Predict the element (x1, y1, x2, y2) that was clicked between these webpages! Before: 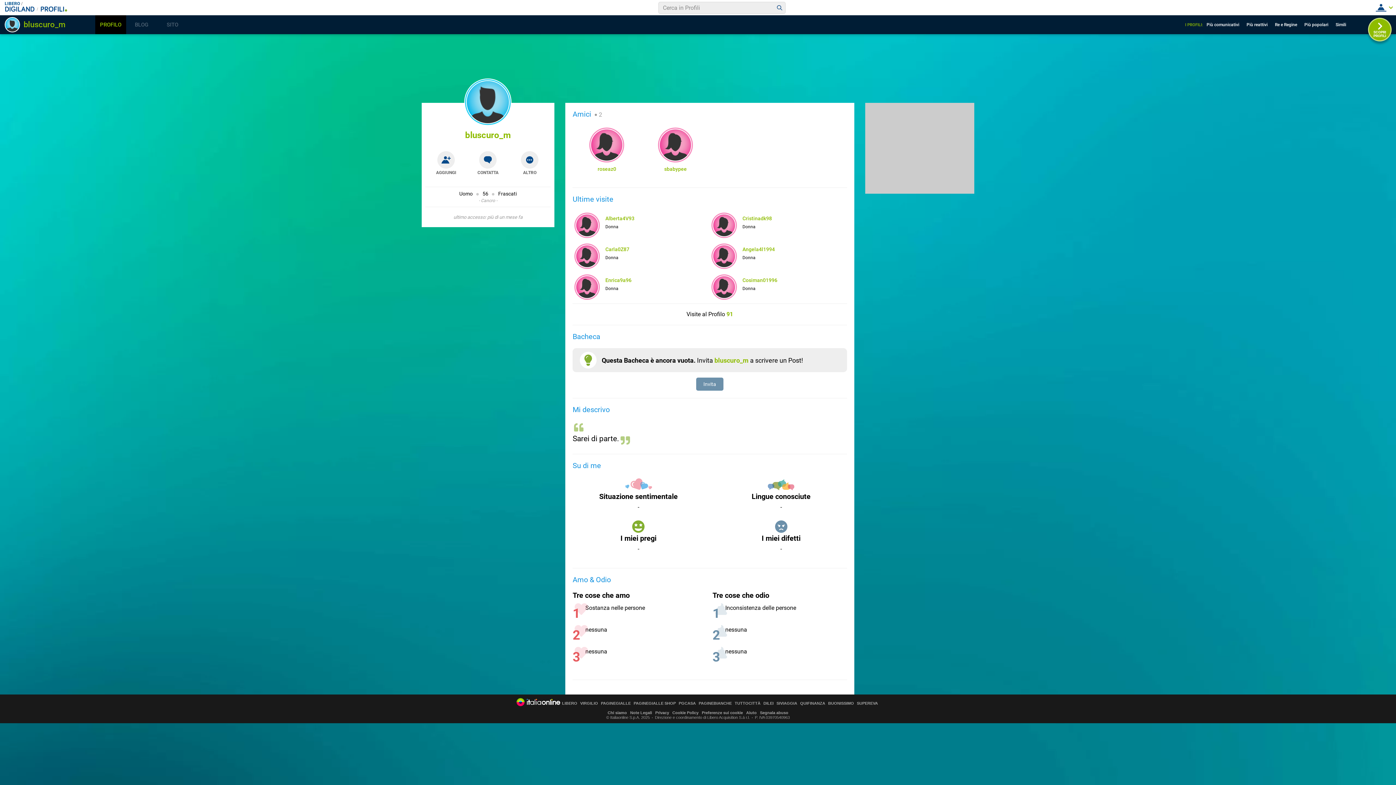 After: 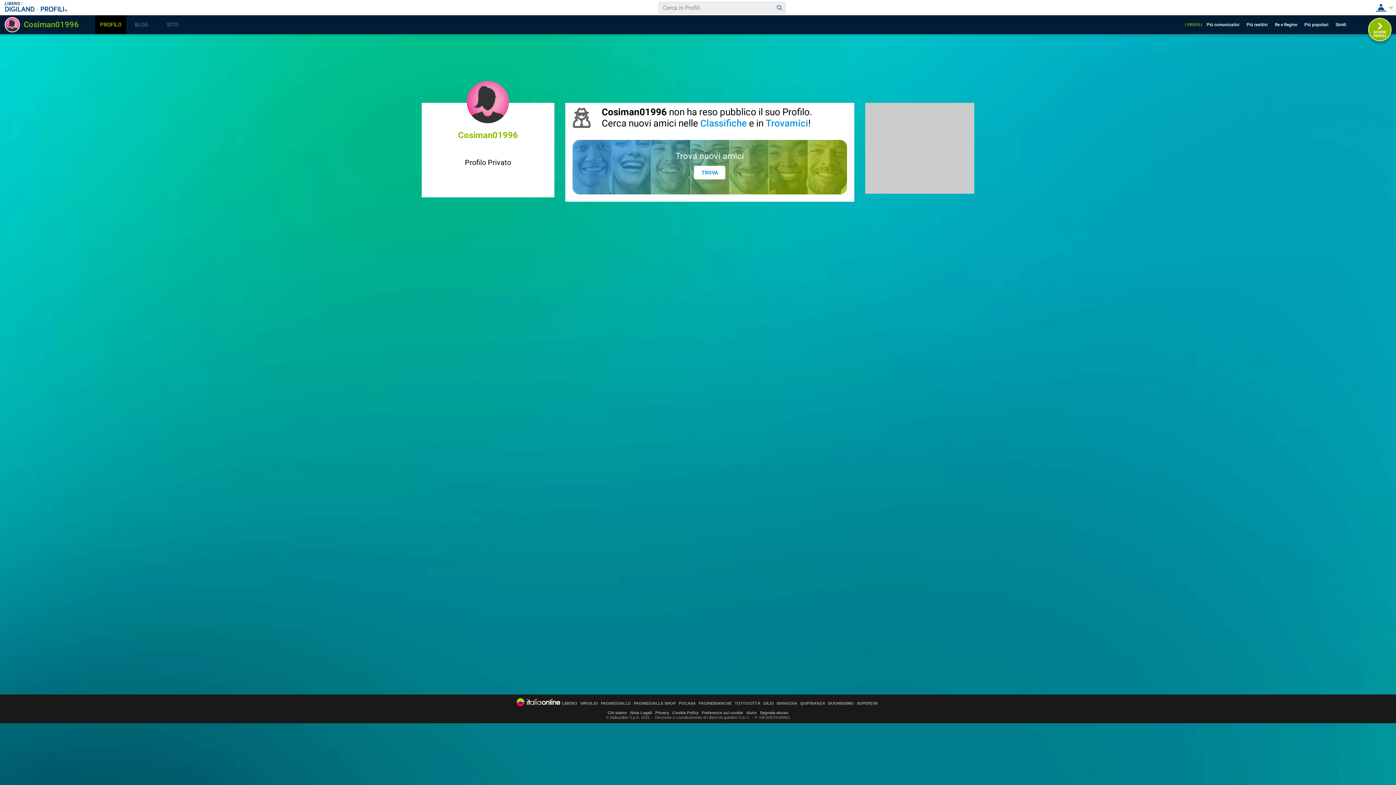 Action: bbox: (713, 276, 735, 298)